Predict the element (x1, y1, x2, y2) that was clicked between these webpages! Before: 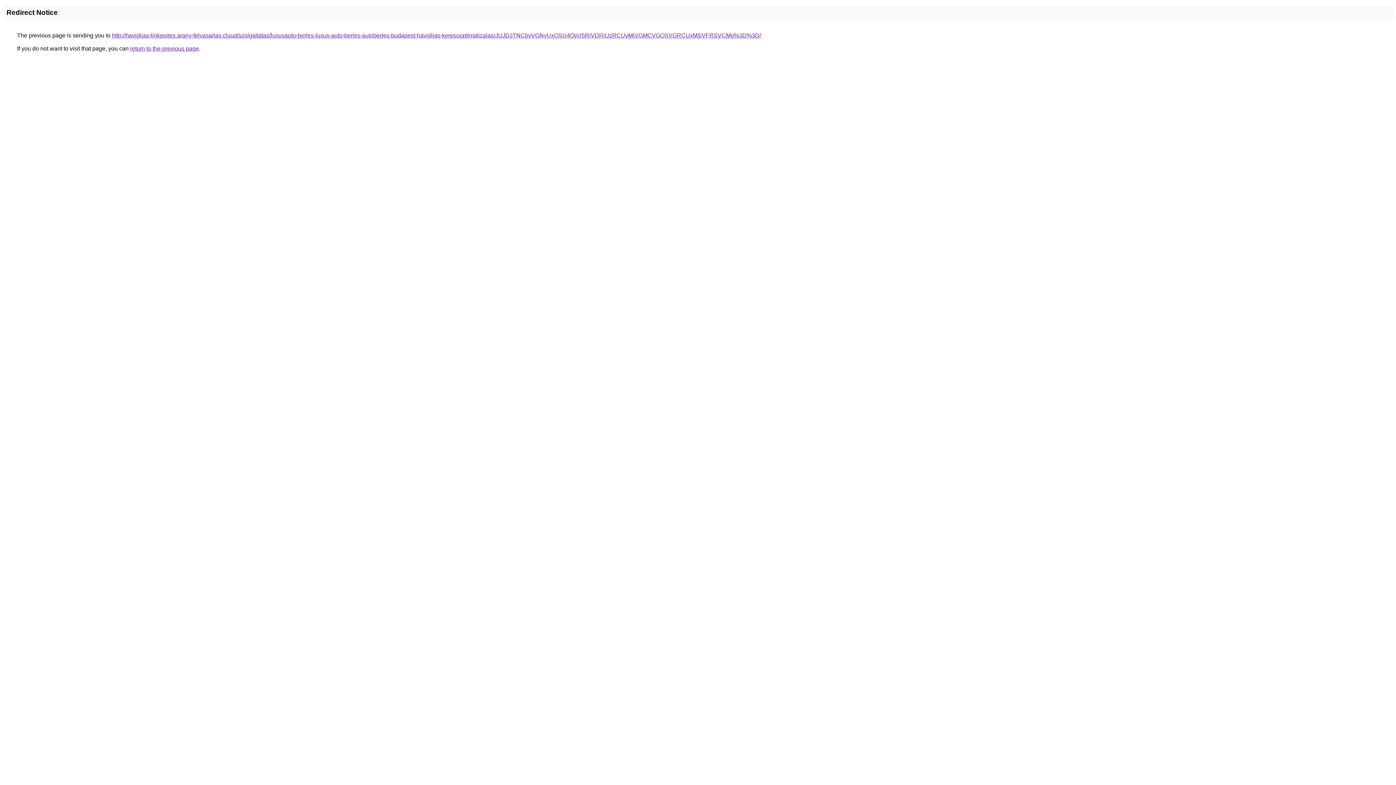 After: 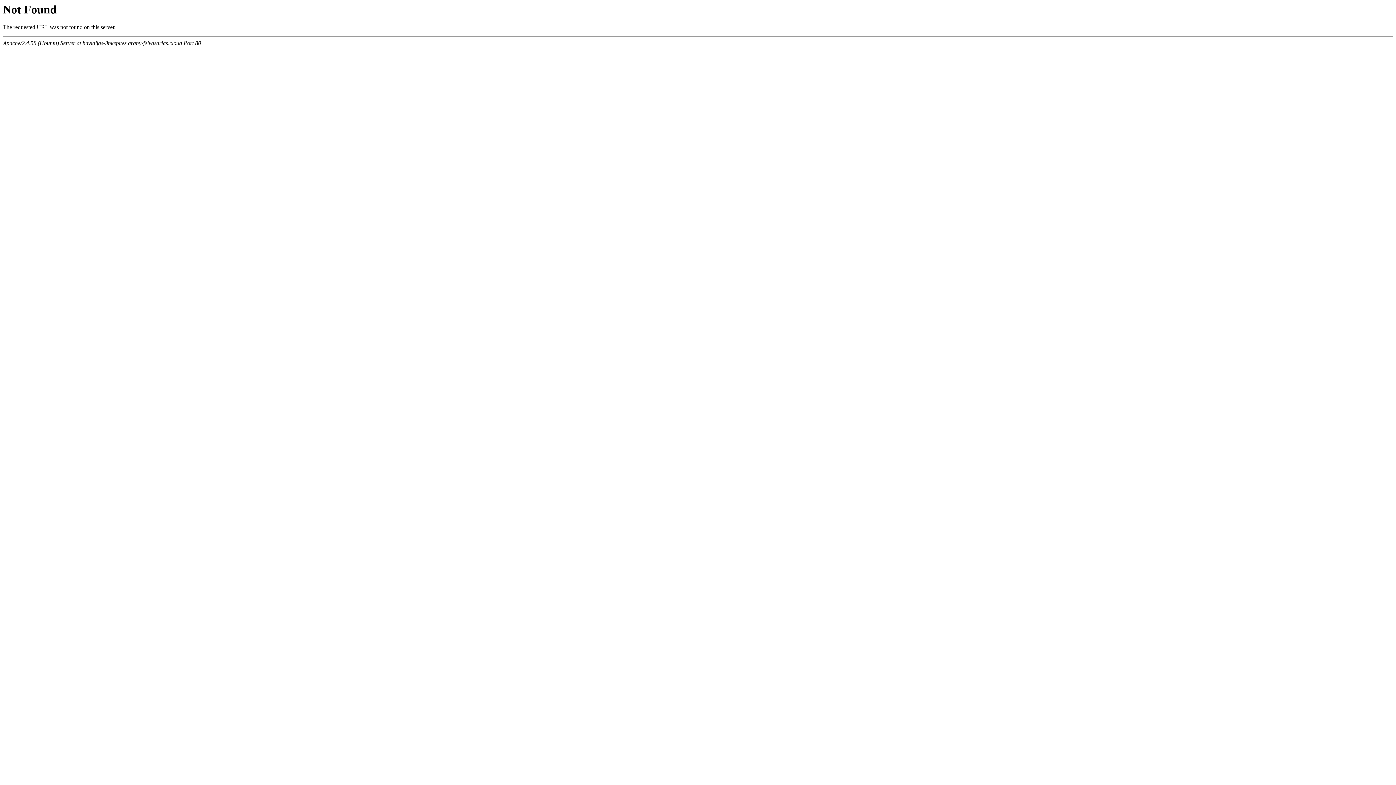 Action: label: http://havidijas-linkepites.arany-felvasarlas.cloud/szolgaltatas/luxusauto-berles-luxus-auto-berles-autoberles-budapest-havidijas-keresooptimalizalas/JUJDJTNCbyVGNyUxOSU4QyU5RiVDRiUzRCUyMiVGMCVGOSVGRCUxMSVFRSVCMg%3D%3D/ bbox: (112, 32, 761, 38)